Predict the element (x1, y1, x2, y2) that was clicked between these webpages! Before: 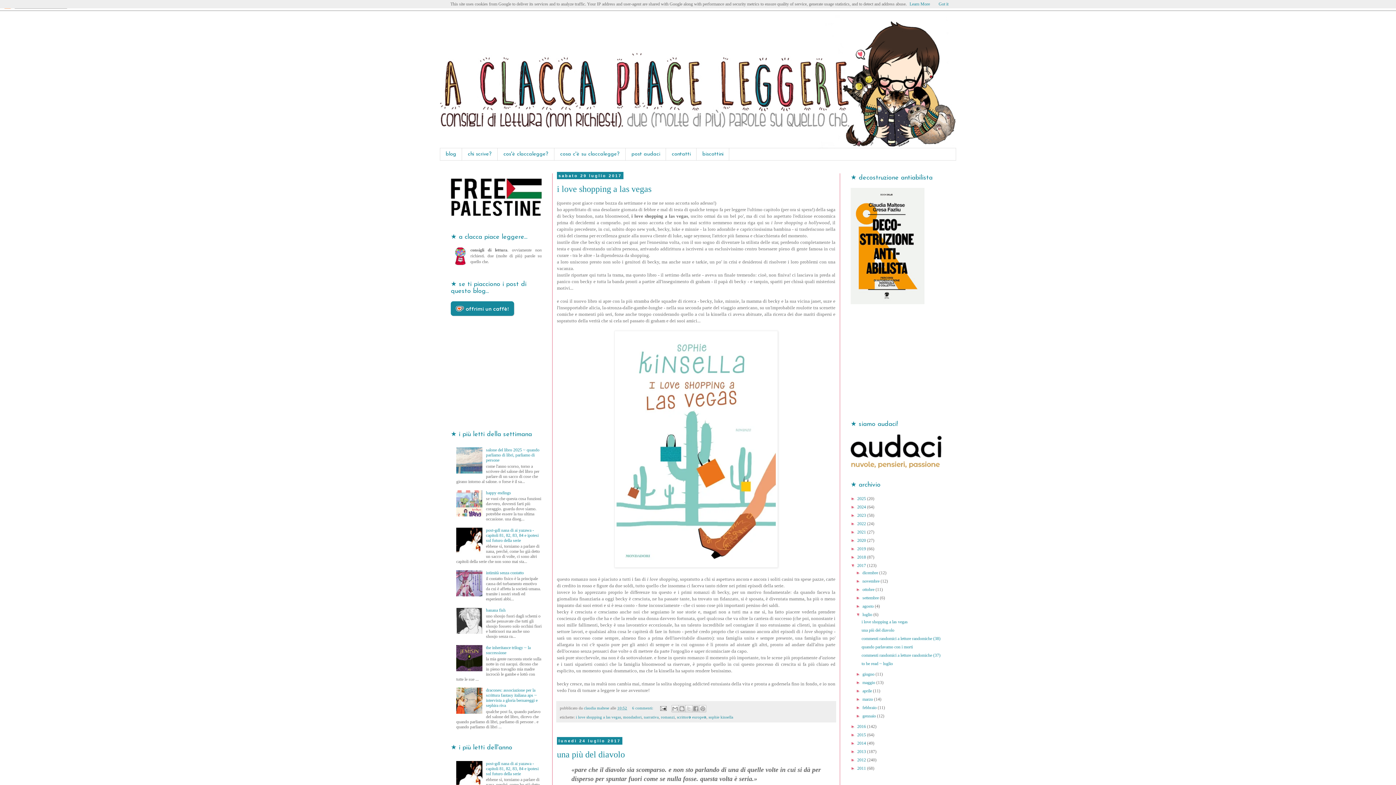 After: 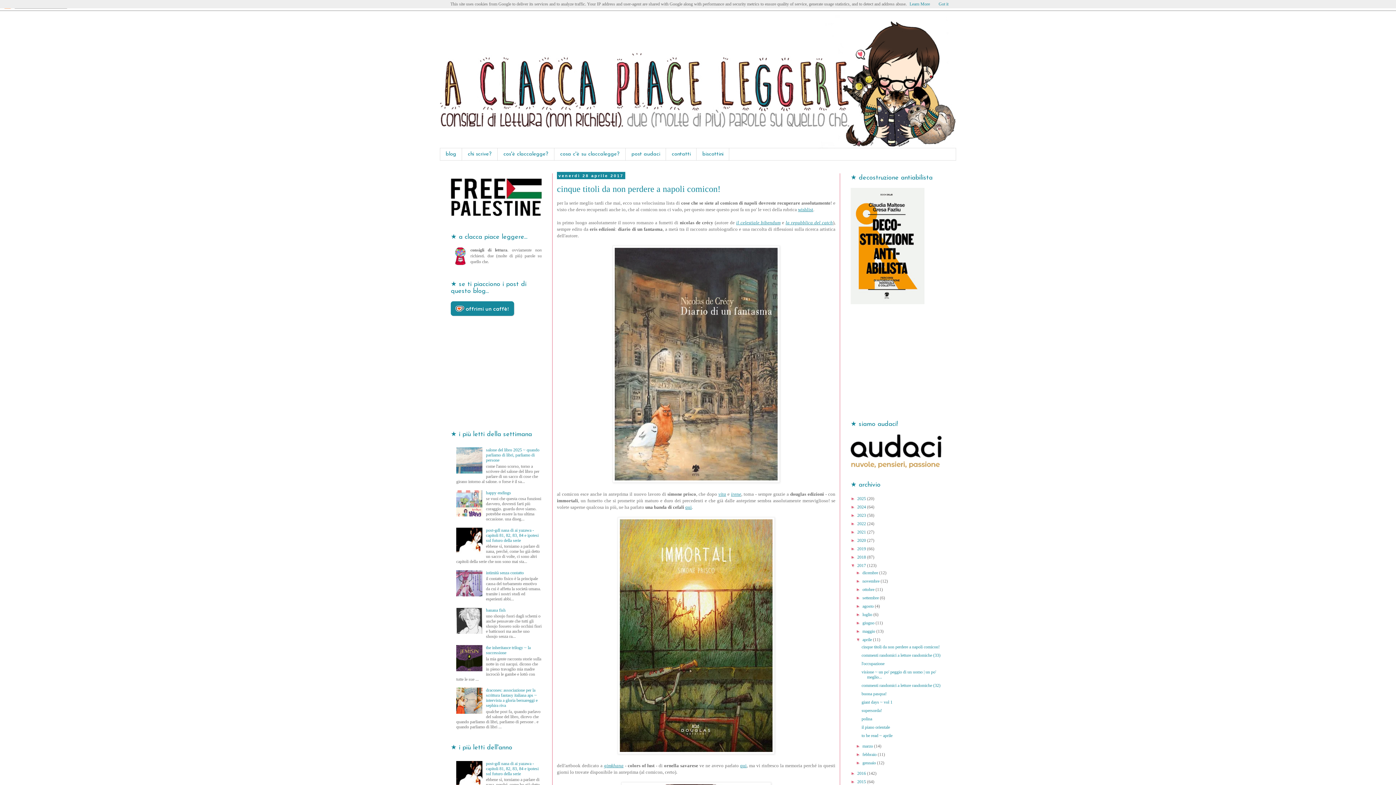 Action: label: aprile  bbox: (862, 688, 873, 693)